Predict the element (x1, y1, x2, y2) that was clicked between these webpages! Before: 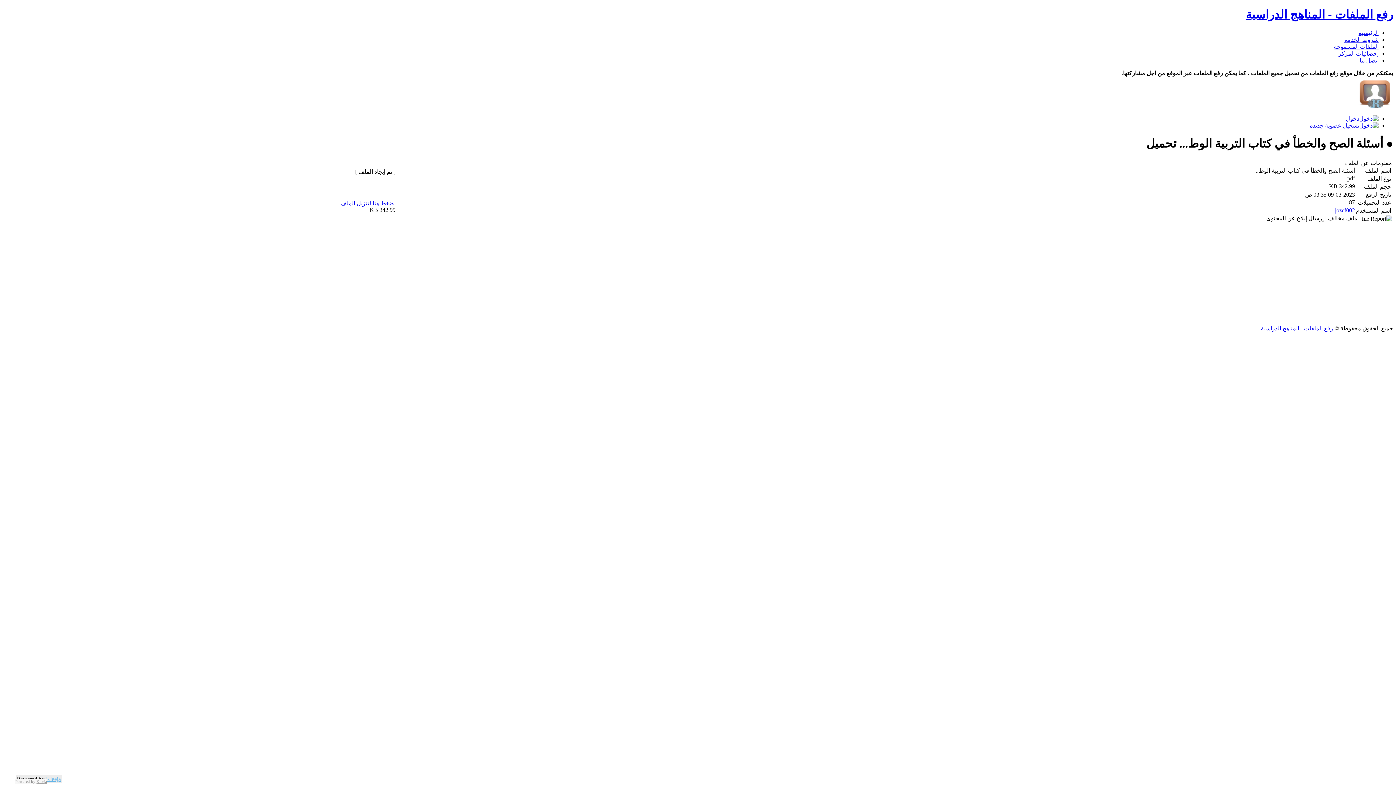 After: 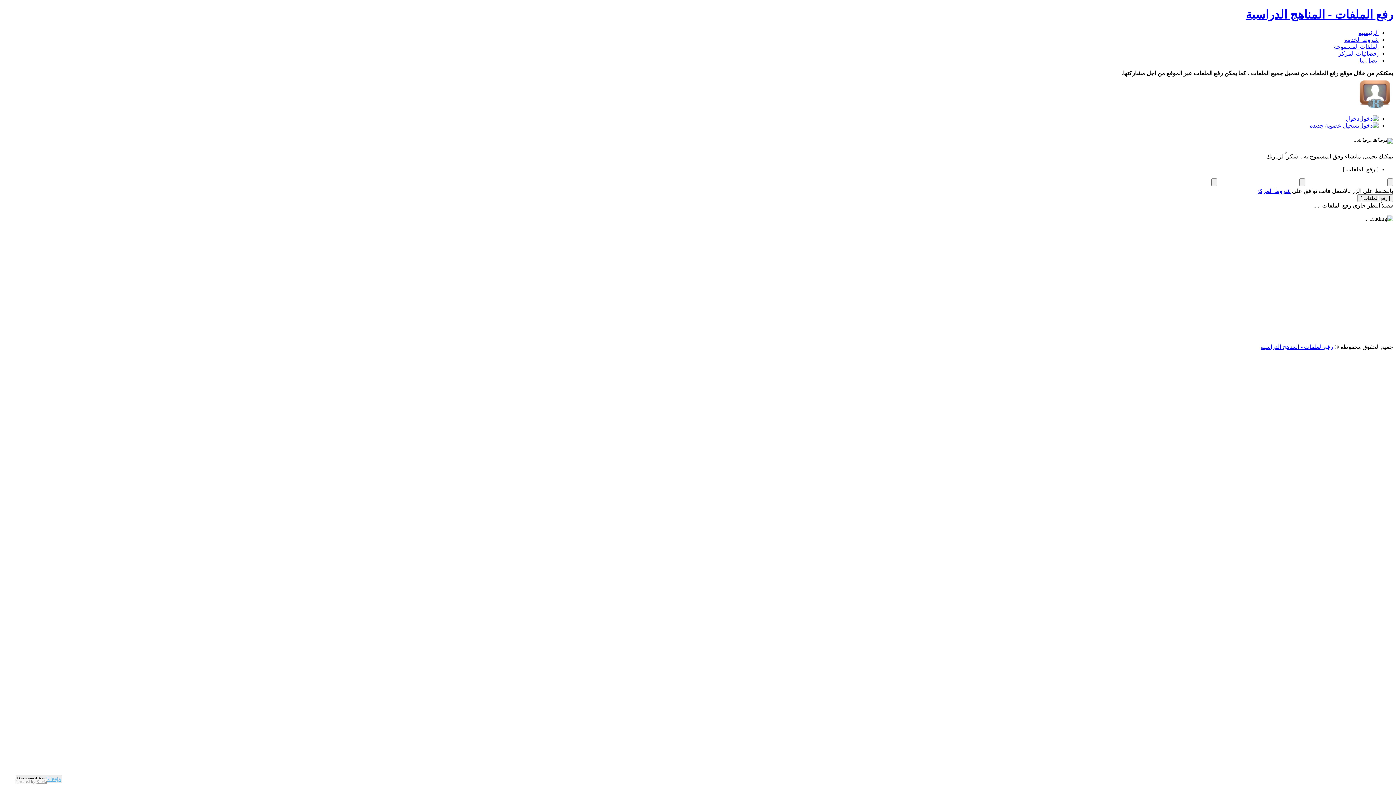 Action: bbox: (1358, 29, 1378, 35) label: الرئيسية